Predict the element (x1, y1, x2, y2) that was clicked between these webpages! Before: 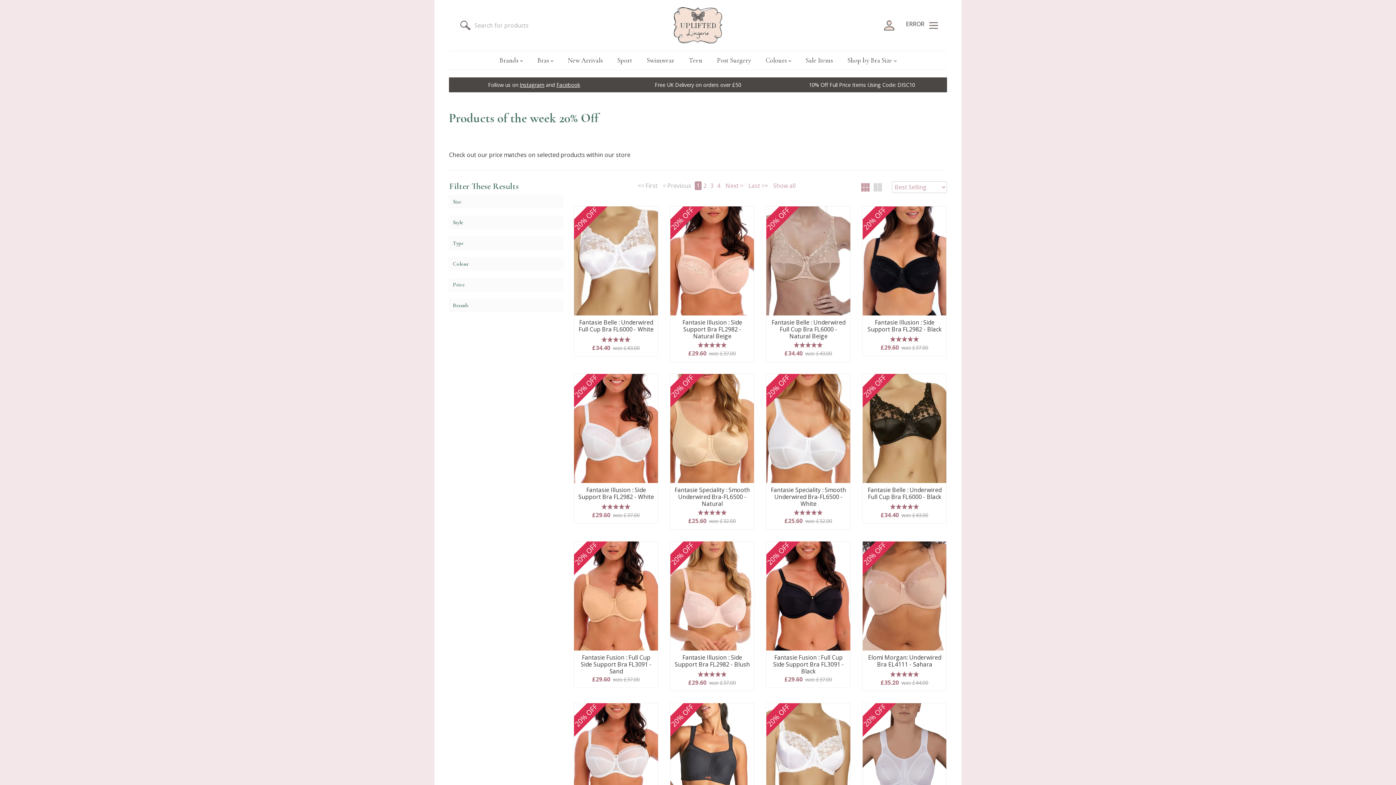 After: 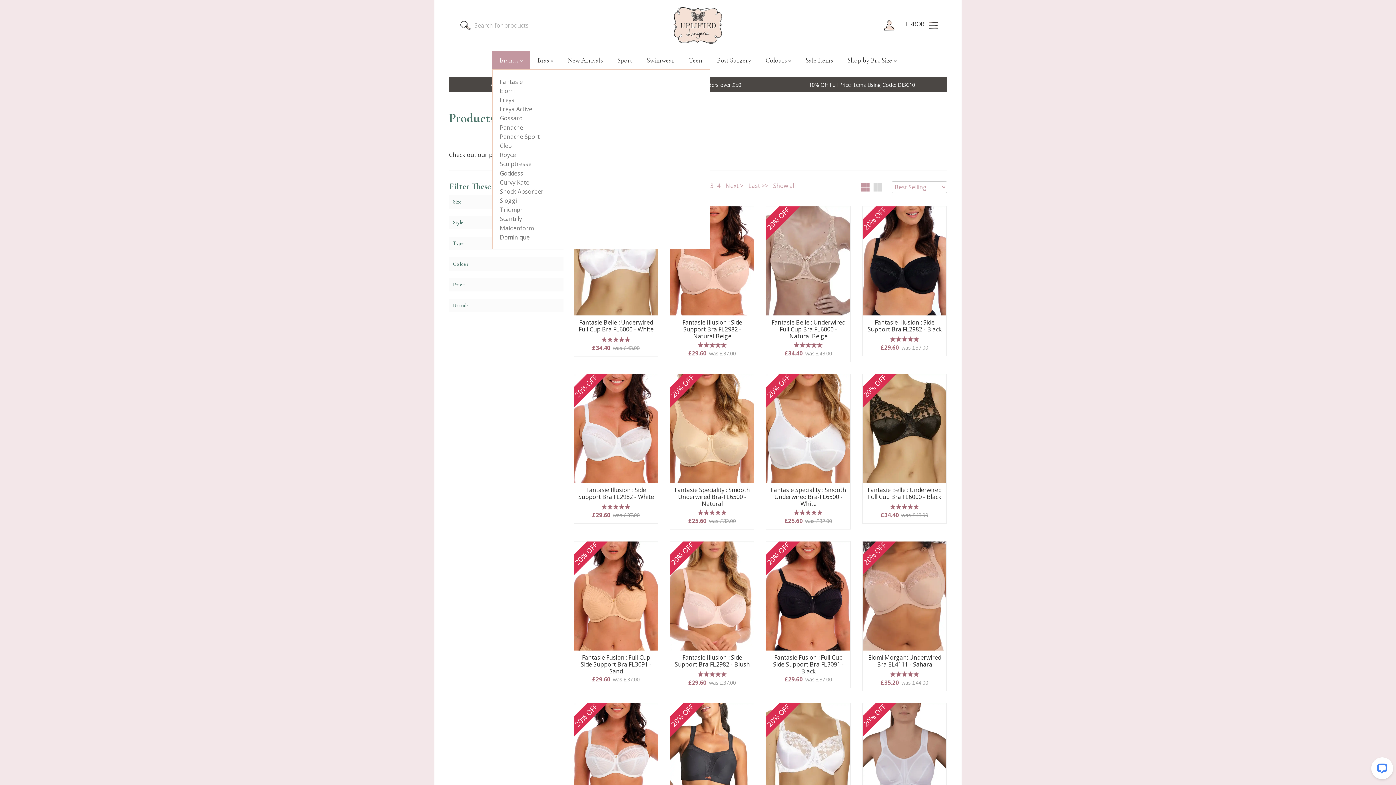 Action: bbox: (492, 51, 530, 69) label: Brands